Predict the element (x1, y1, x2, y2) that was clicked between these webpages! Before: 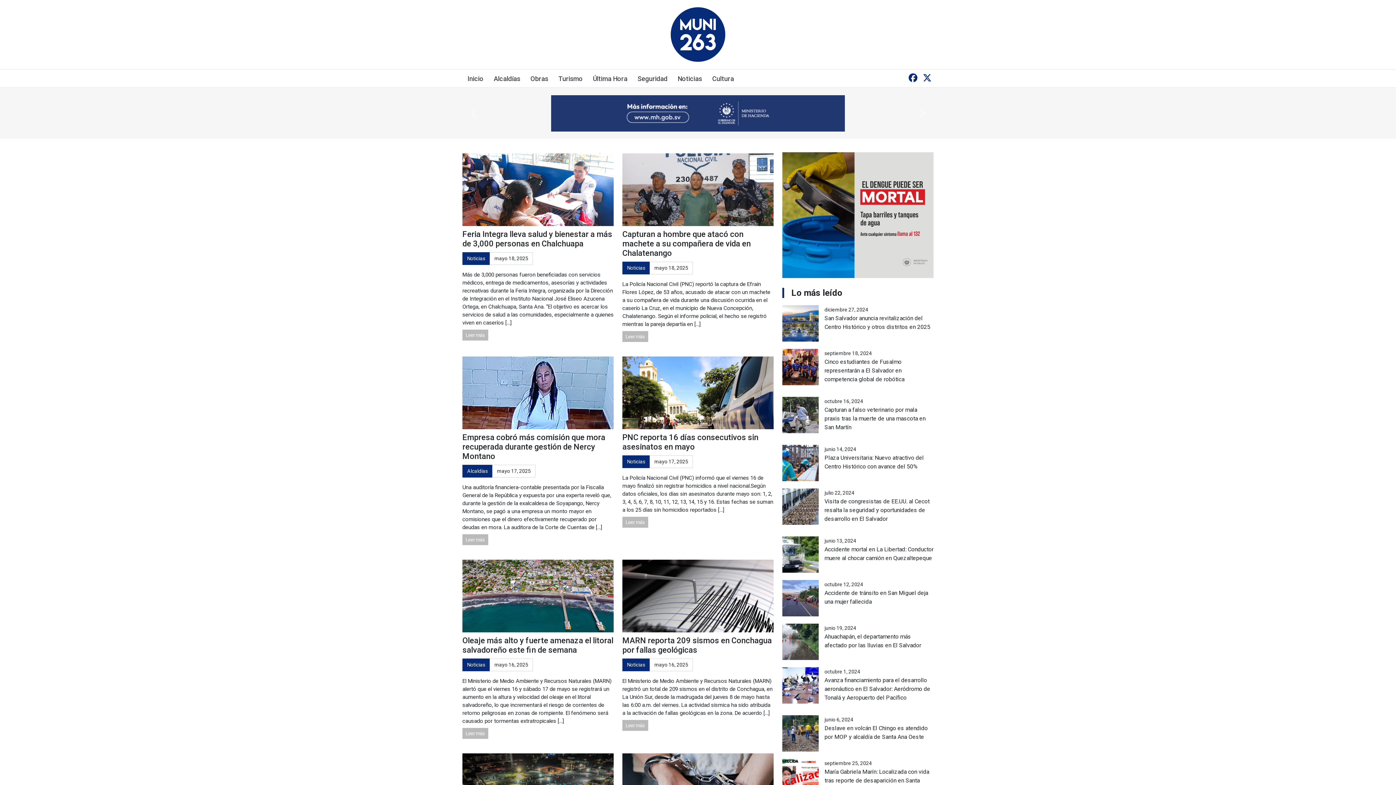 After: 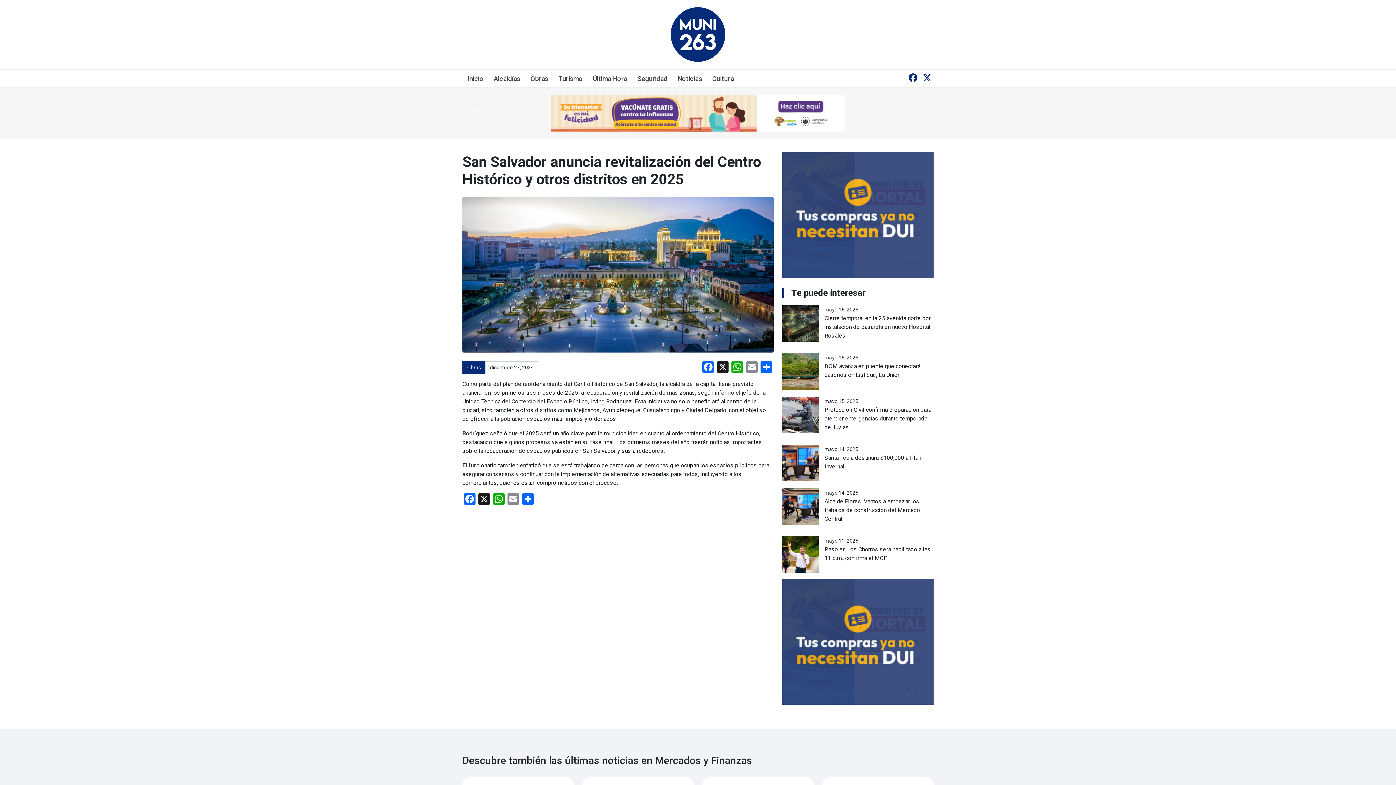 Action: bbox: (824, 306, 933, 331) label: diciembre 27, 2024

San Salvador anuncia revitalización del Centro Histórico y otros distritos en 2025